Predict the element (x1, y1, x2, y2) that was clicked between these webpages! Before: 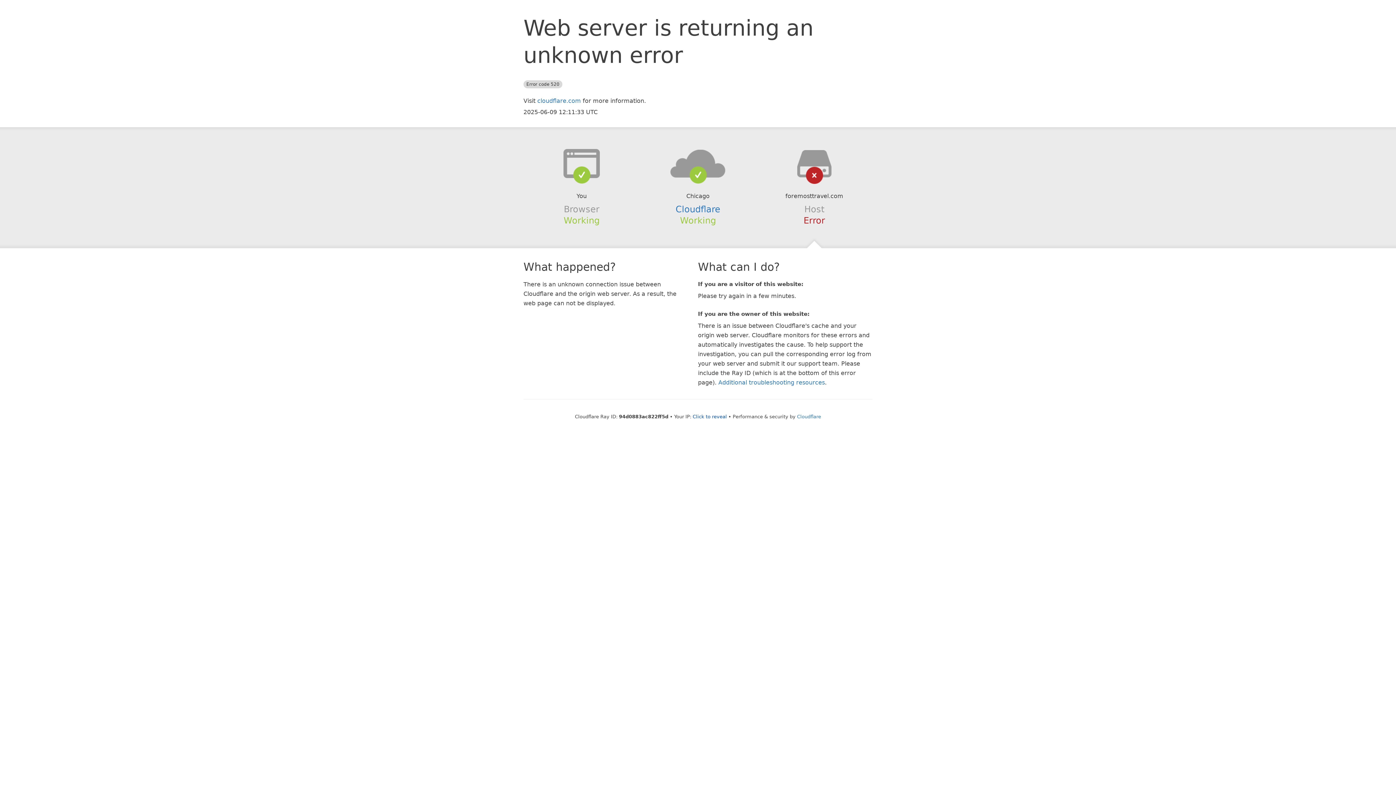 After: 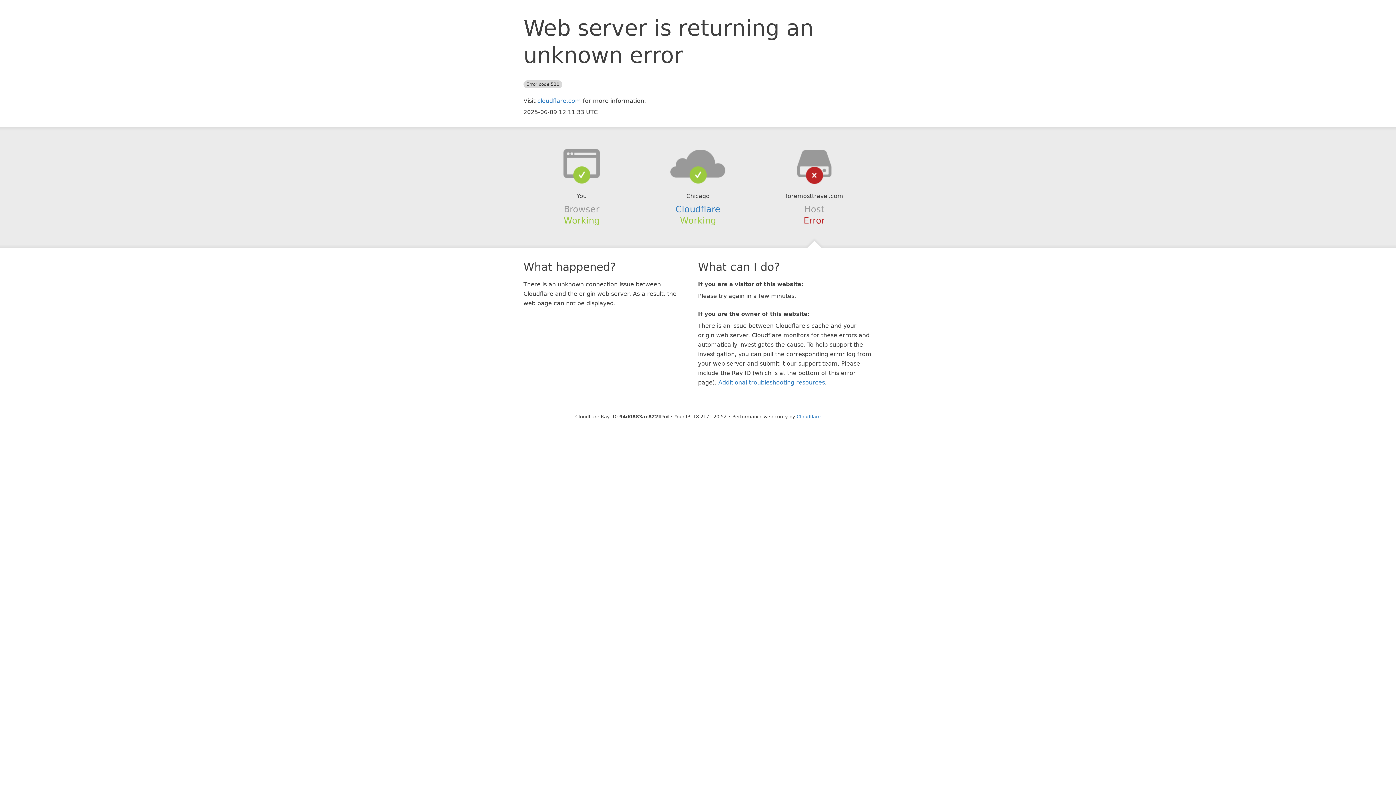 Action: label: Click to reveal bbox: (692, 414, 727, 419)